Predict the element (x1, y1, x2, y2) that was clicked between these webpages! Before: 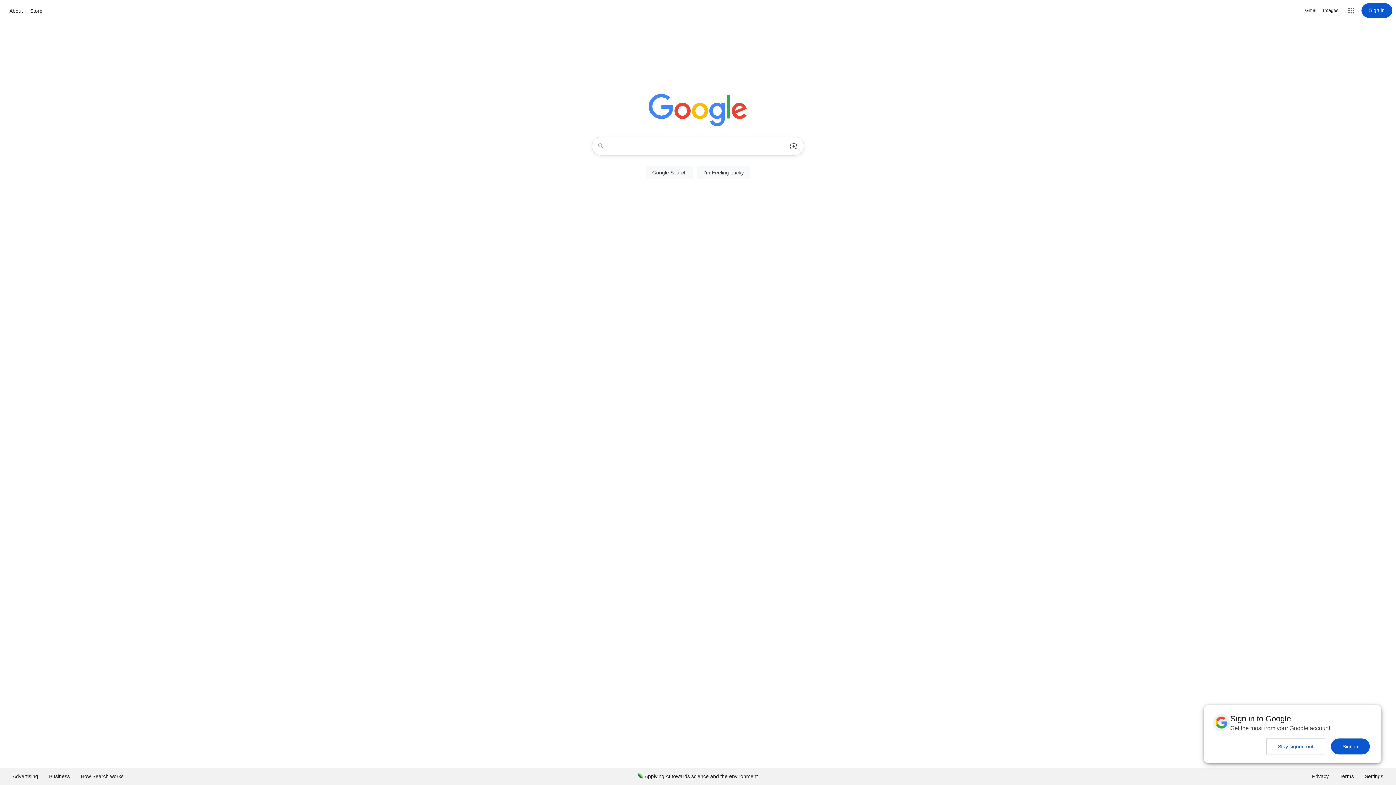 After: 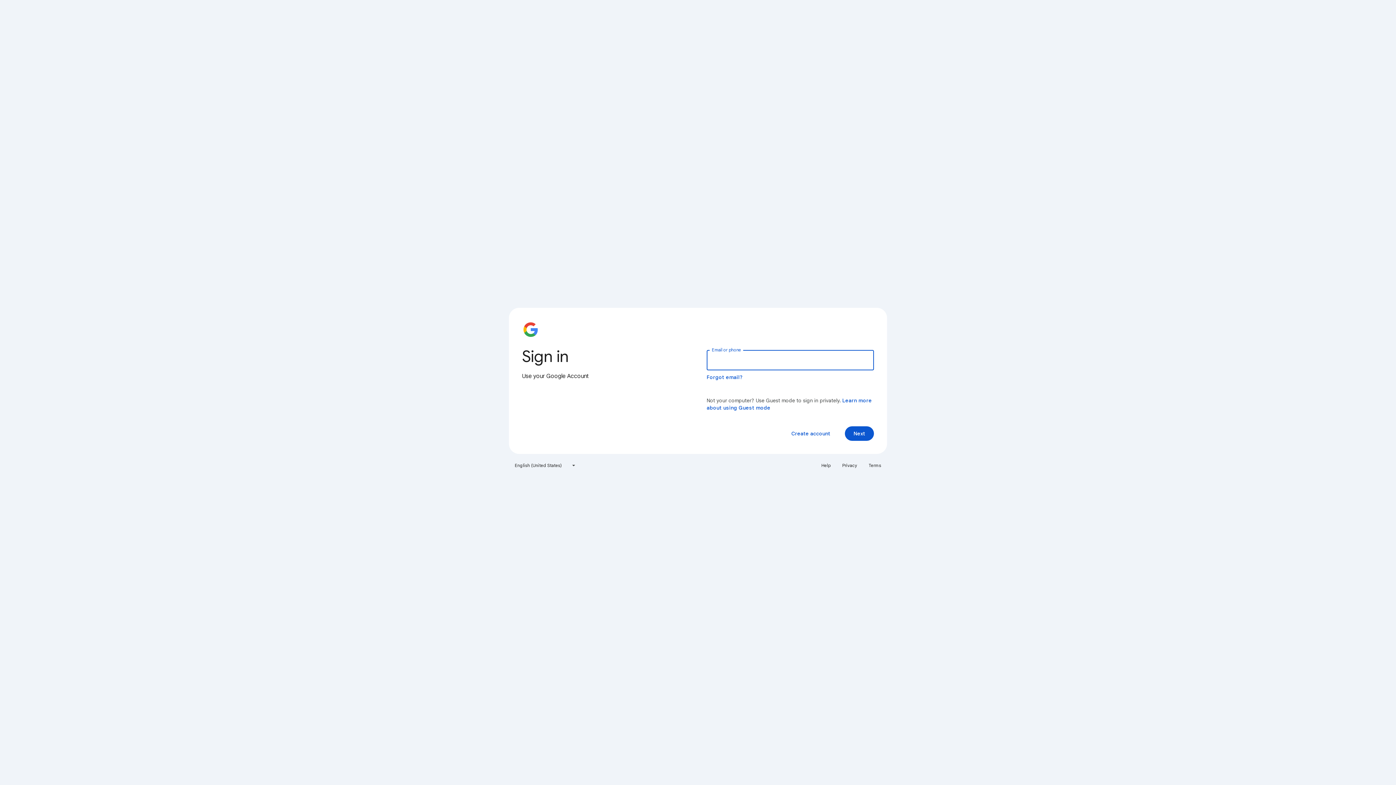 Action: bbox: (1361, 3, 1392, 17) label: Sign in